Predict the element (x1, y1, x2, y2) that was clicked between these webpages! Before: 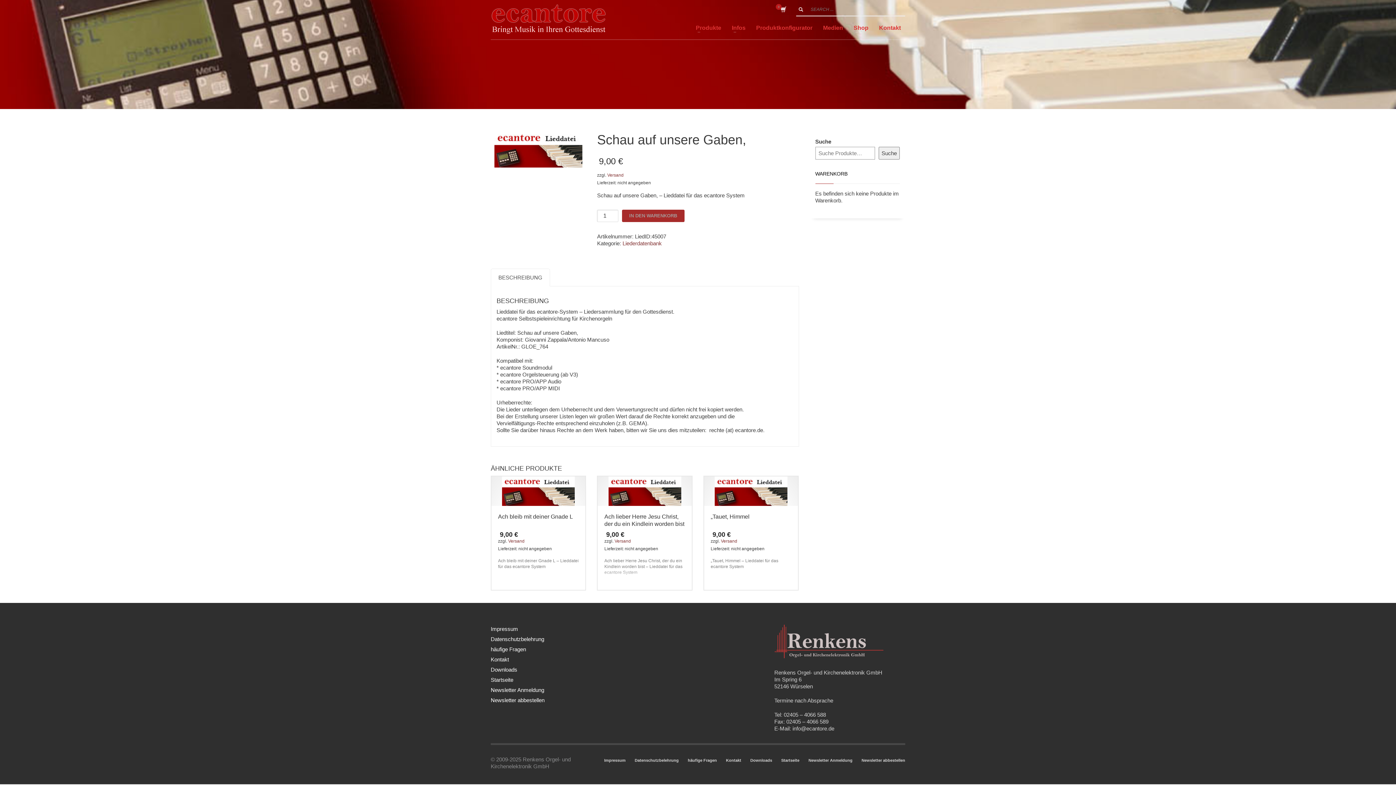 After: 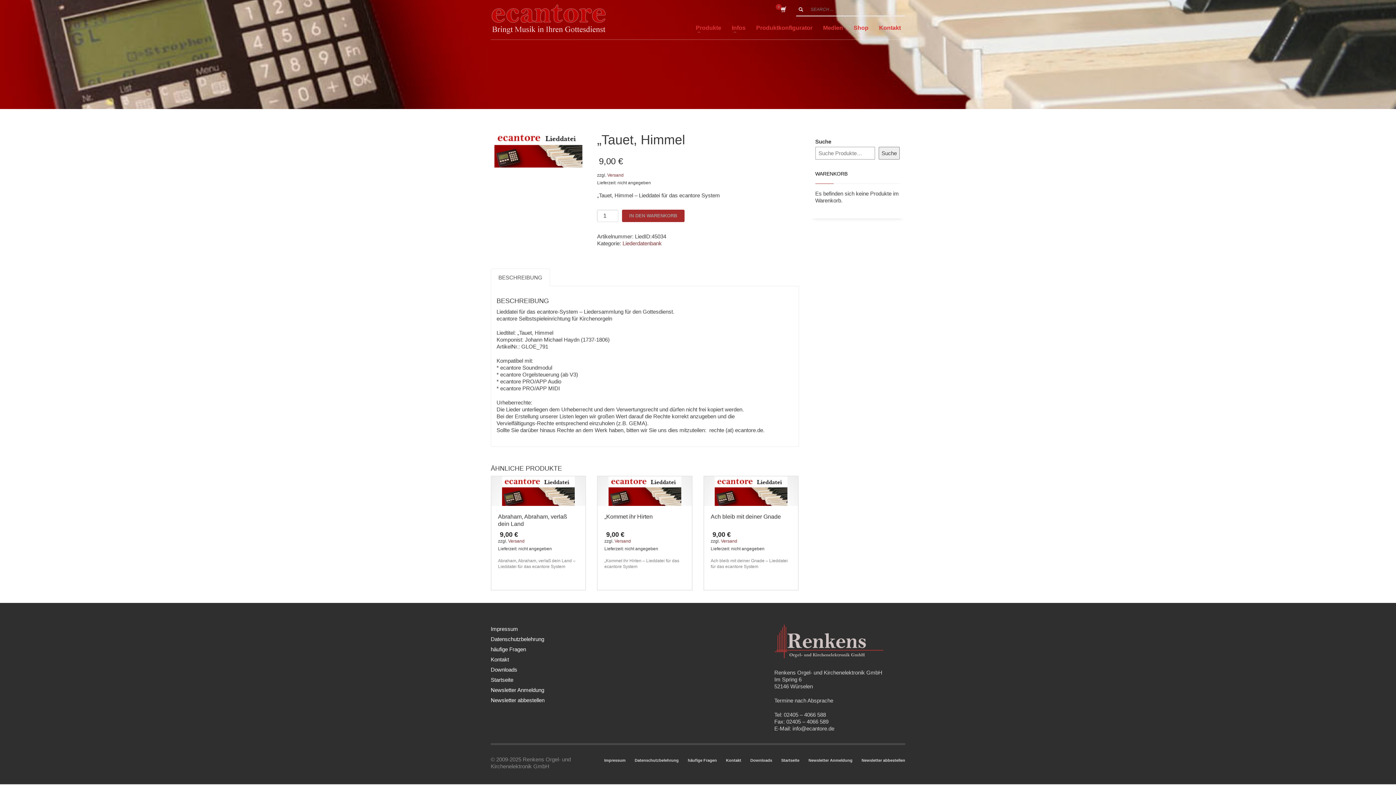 Action: bbox: (703, 476, 799, 506)